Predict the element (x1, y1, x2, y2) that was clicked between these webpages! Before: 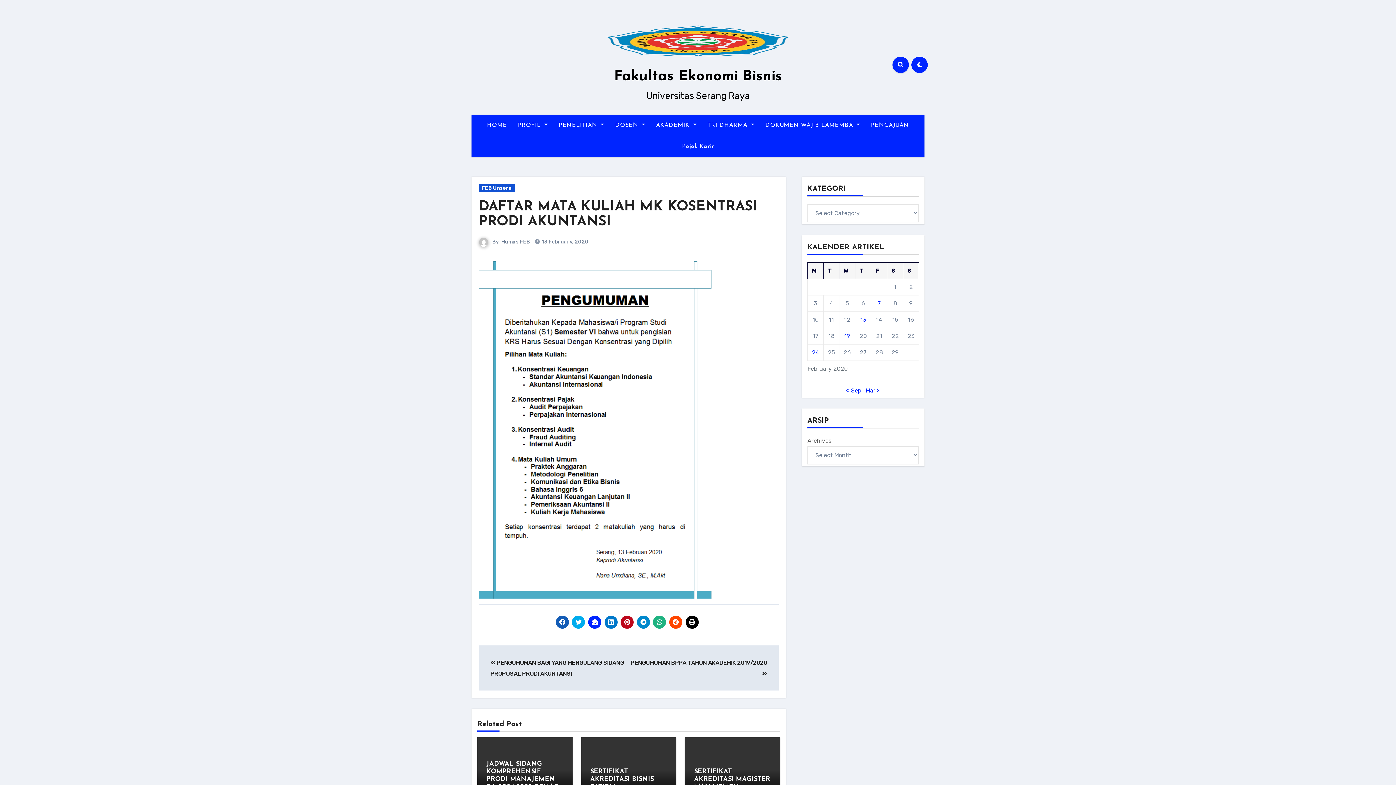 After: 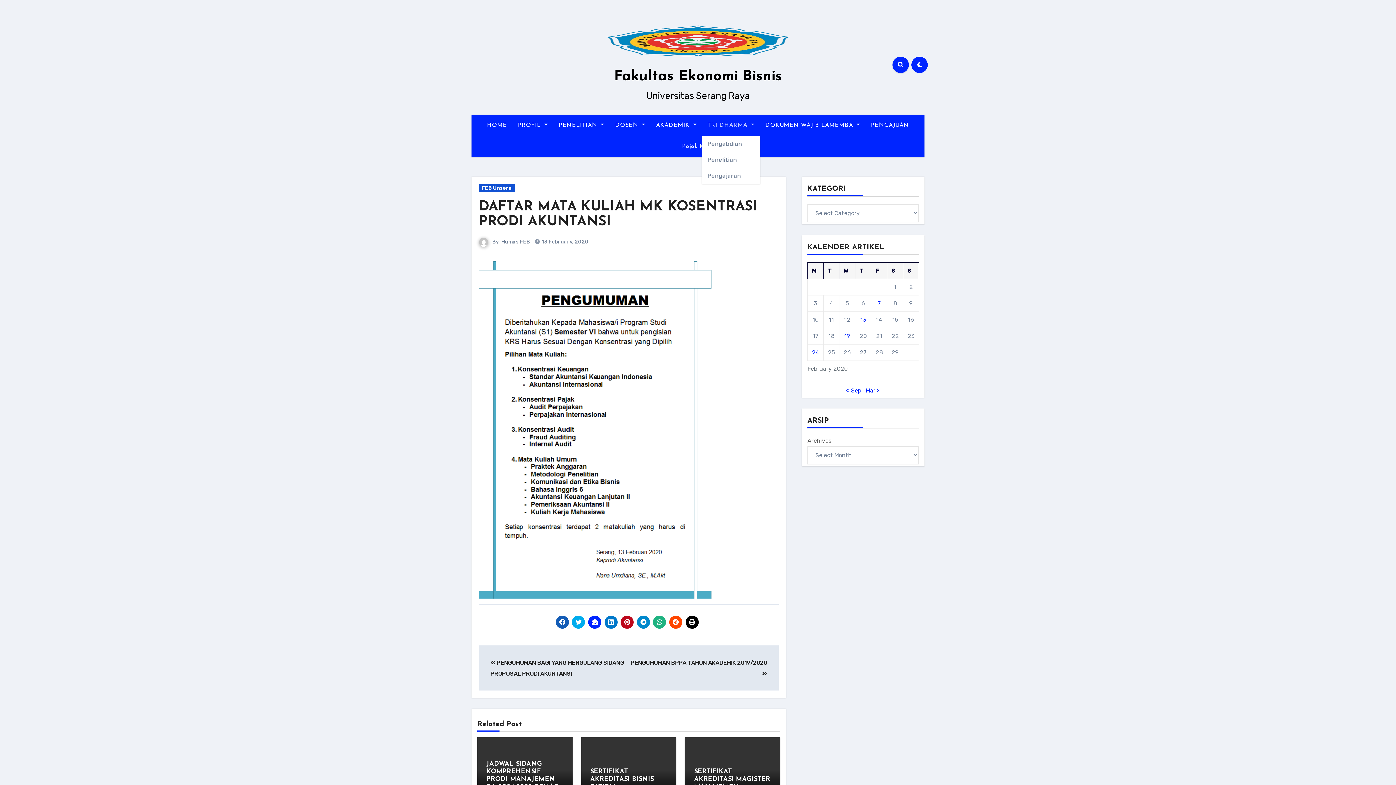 Action: label: TRI DHARMA  bbox: (702, 114, 760, 136)